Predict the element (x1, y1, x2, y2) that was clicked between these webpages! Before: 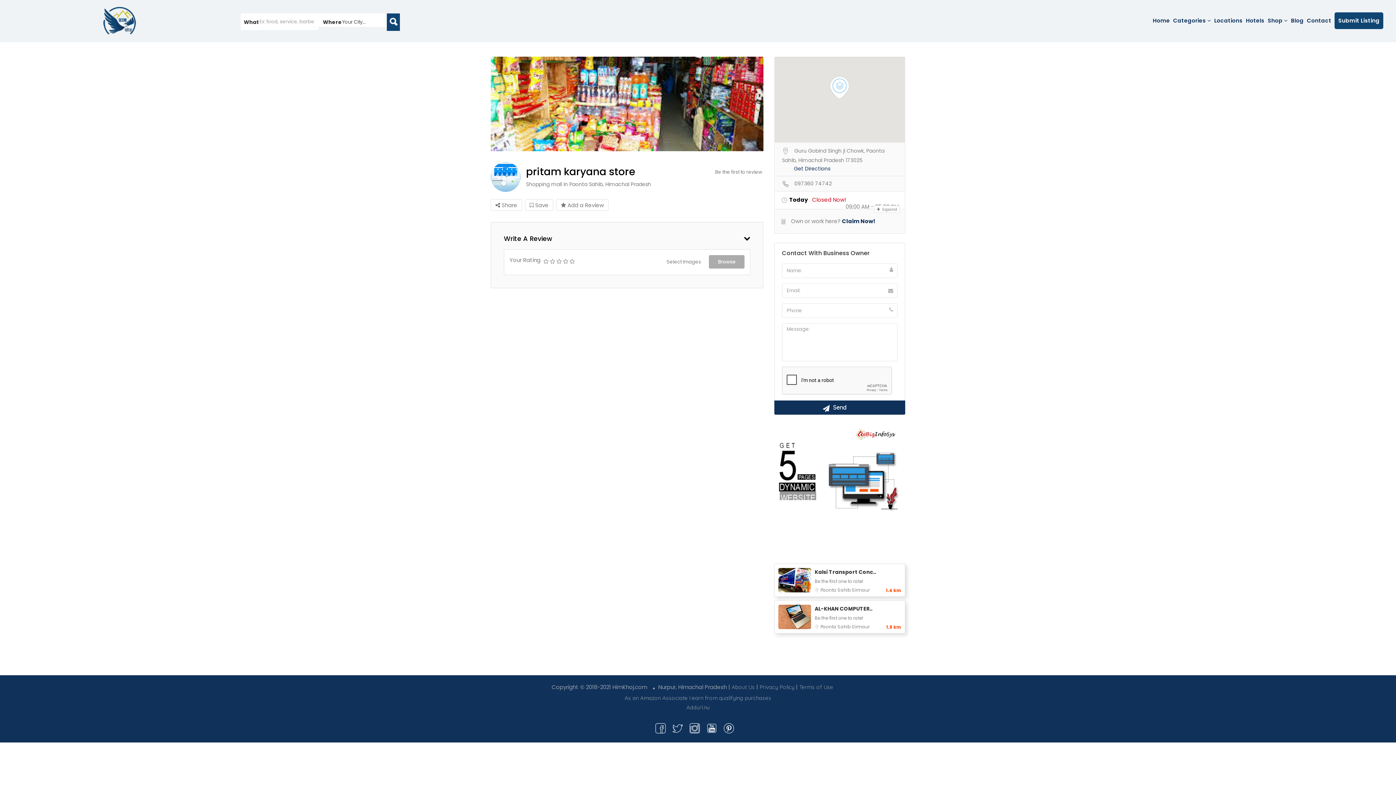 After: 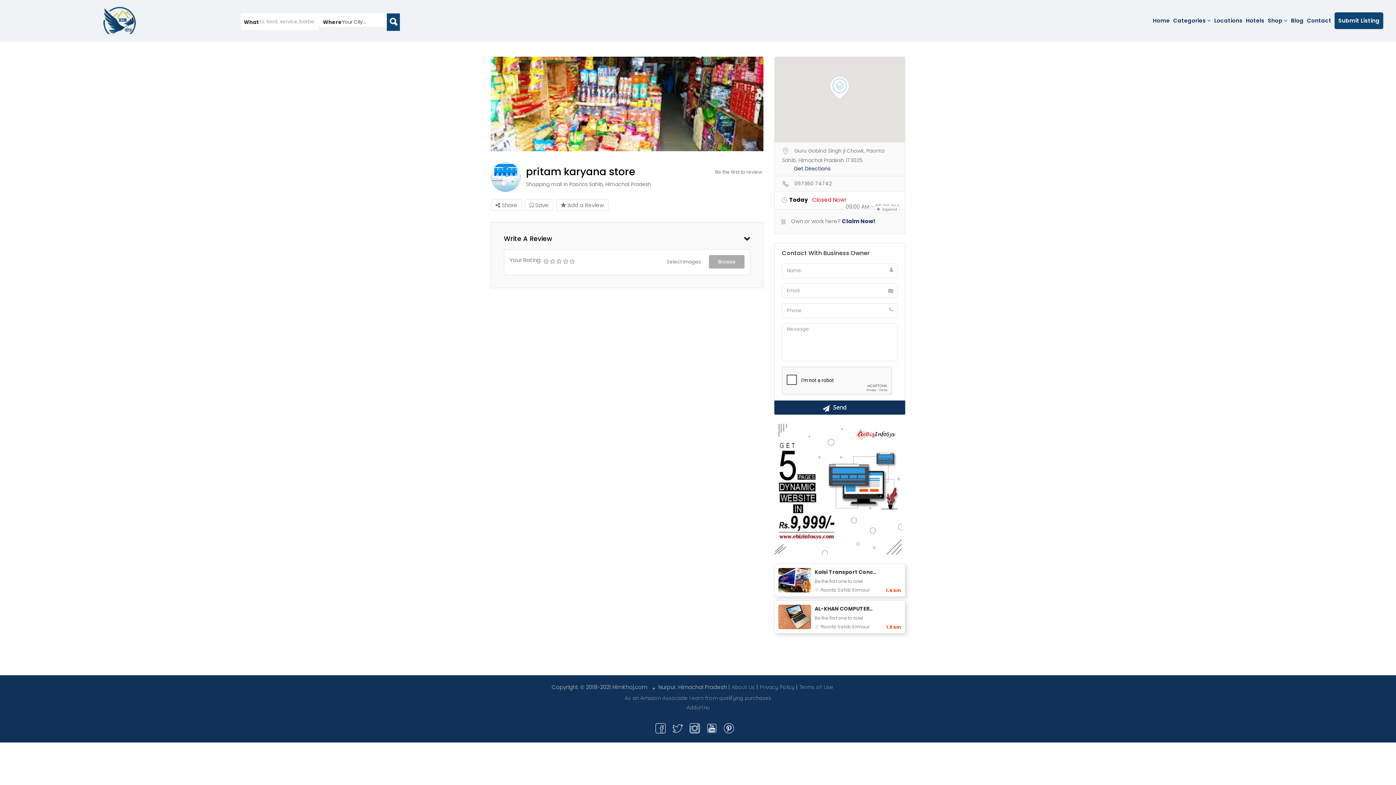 Action: bbox: (774, 485, 901, 492)